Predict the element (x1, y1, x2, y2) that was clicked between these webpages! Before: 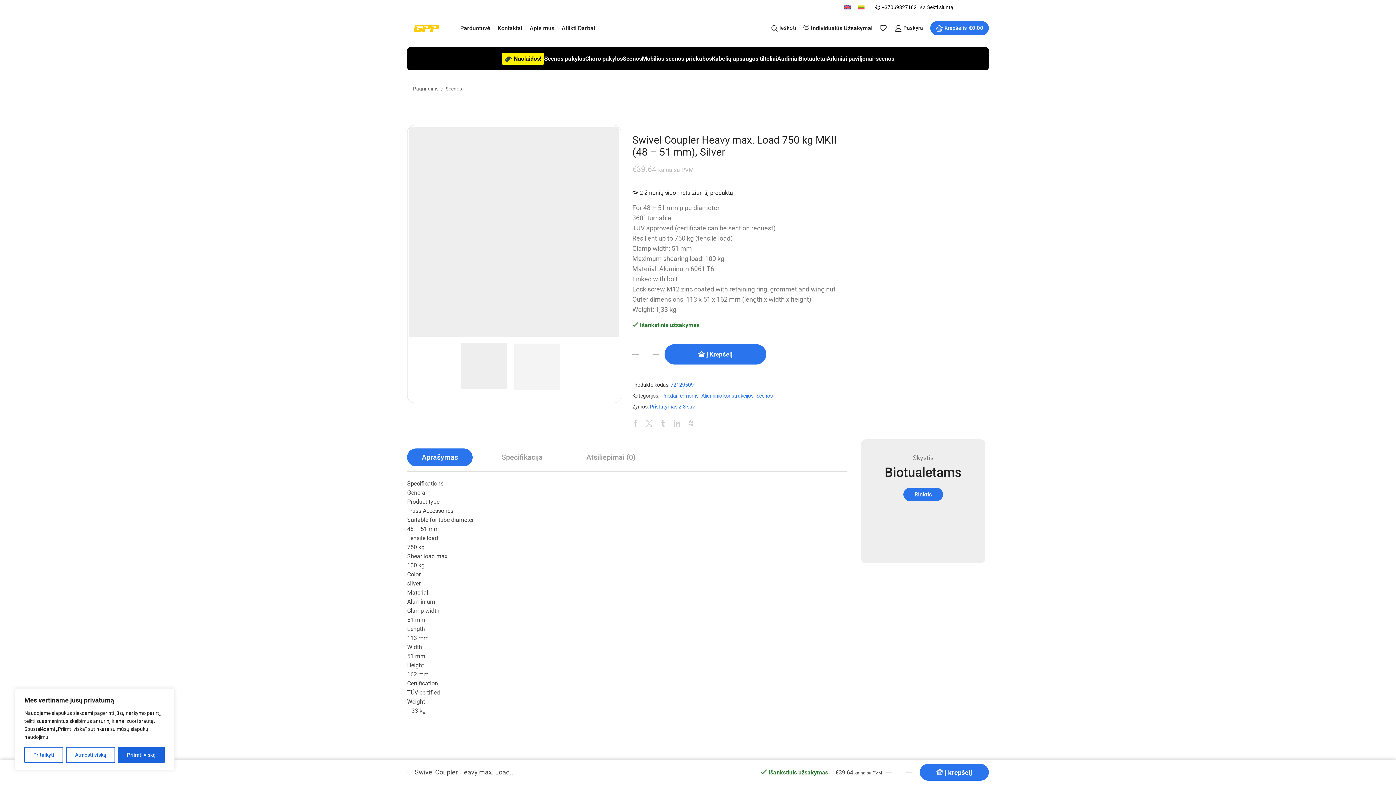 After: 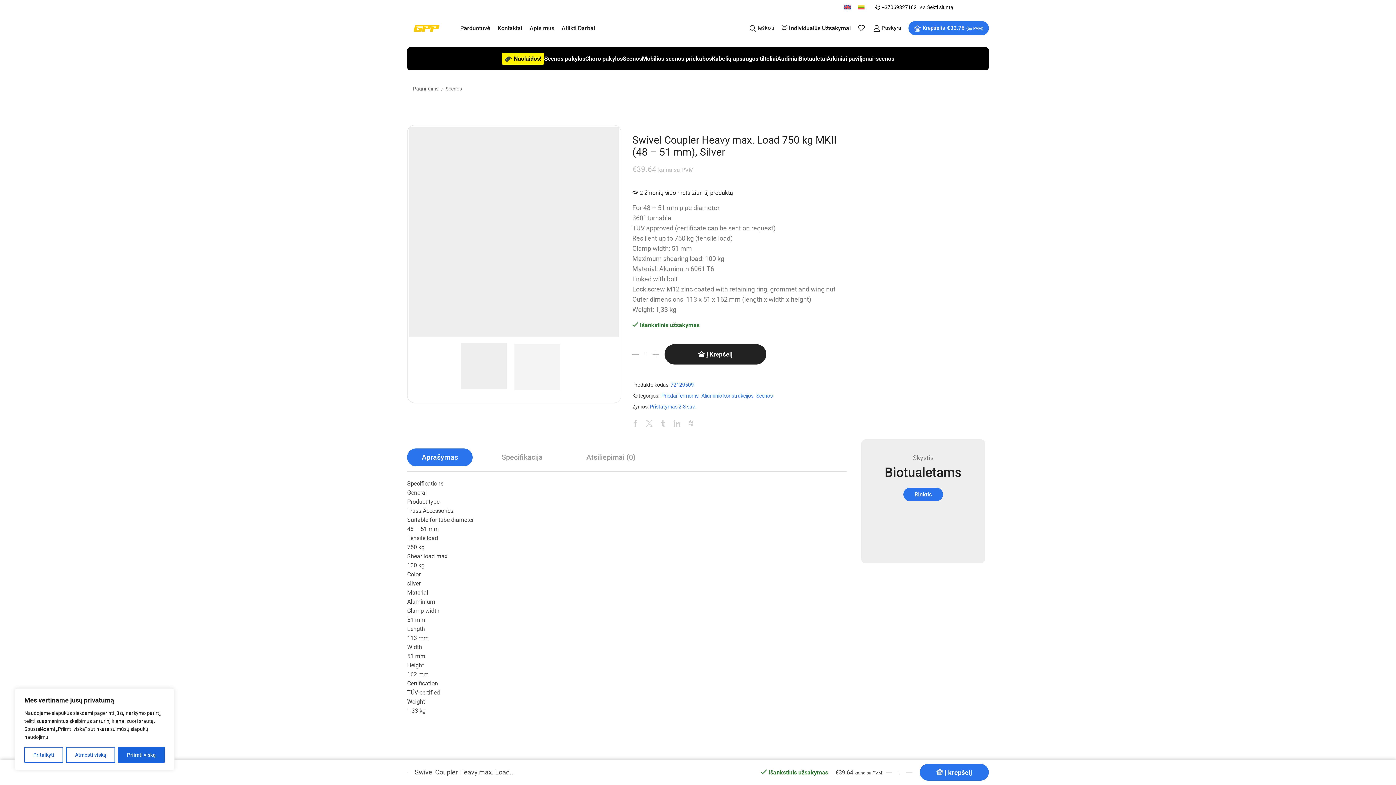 Action: label: Į Krepšelį bbox: (664, 344, 766, 364)